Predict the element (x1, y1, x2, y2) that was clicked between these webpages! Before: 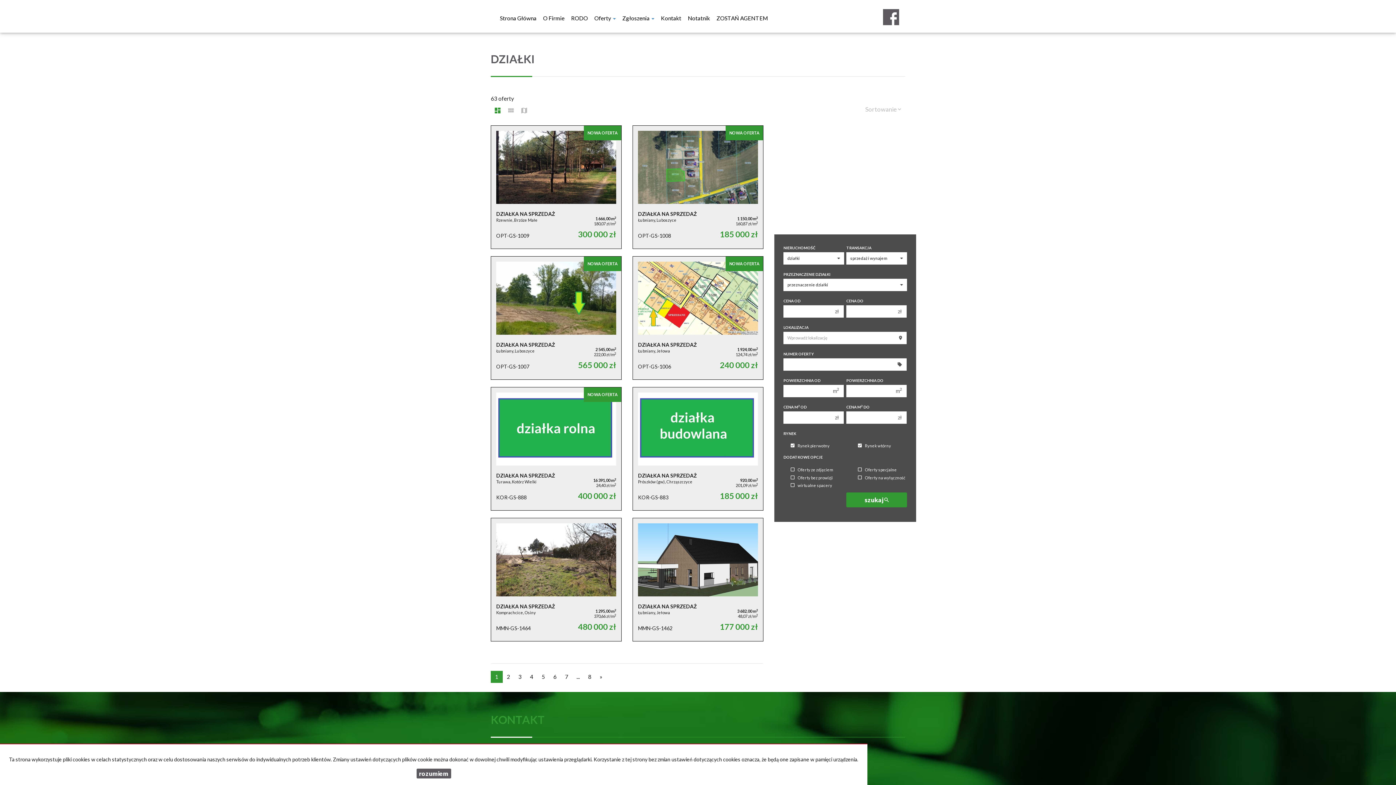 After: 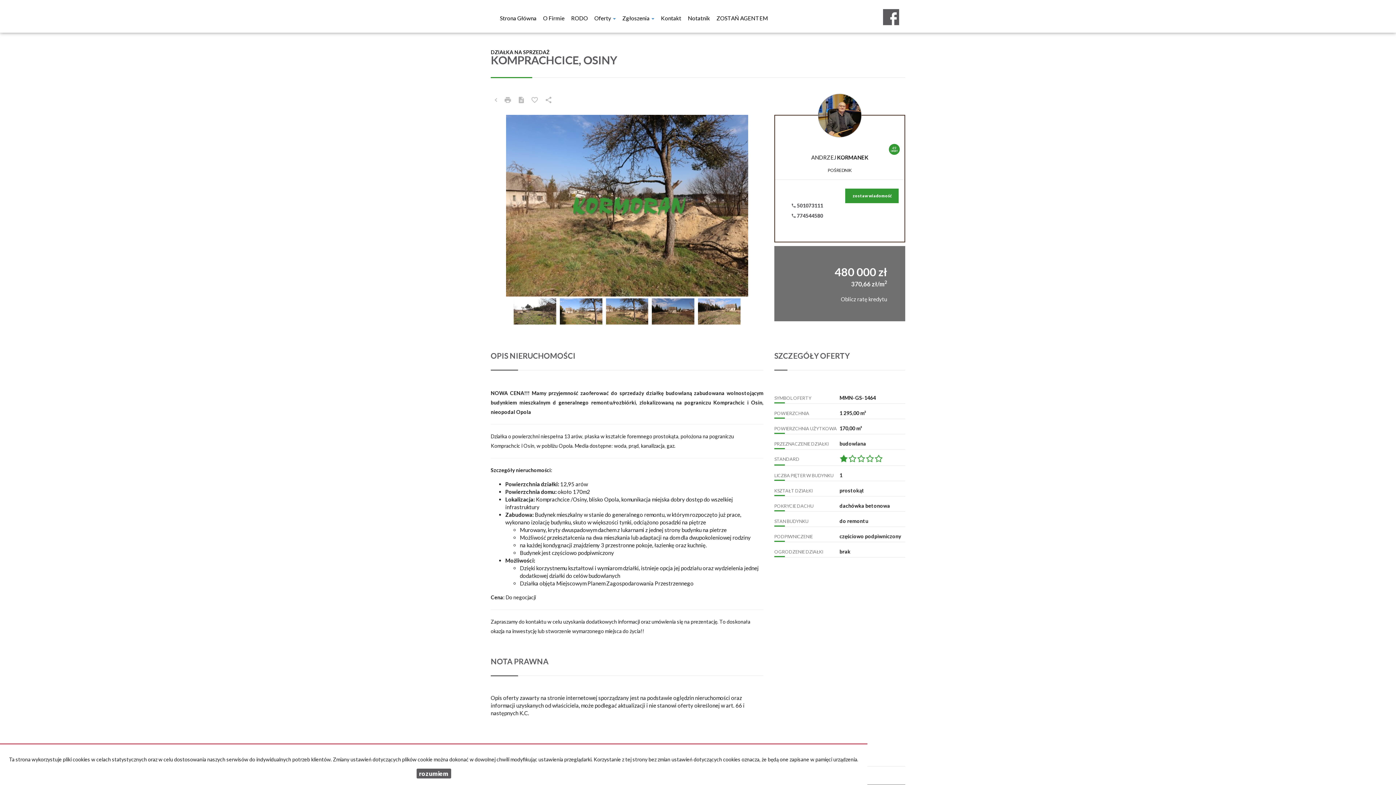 Action: bbox: (491, 518, 621, 641)